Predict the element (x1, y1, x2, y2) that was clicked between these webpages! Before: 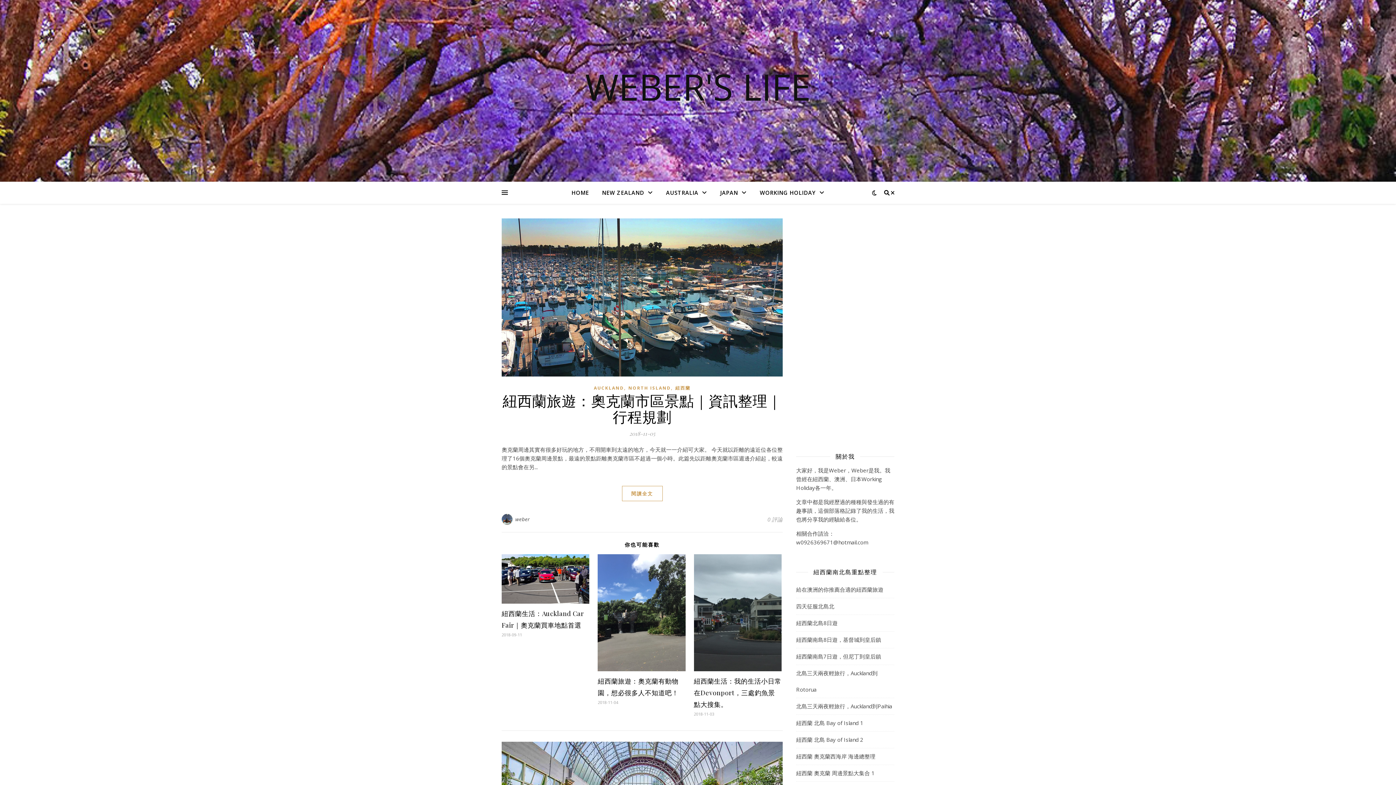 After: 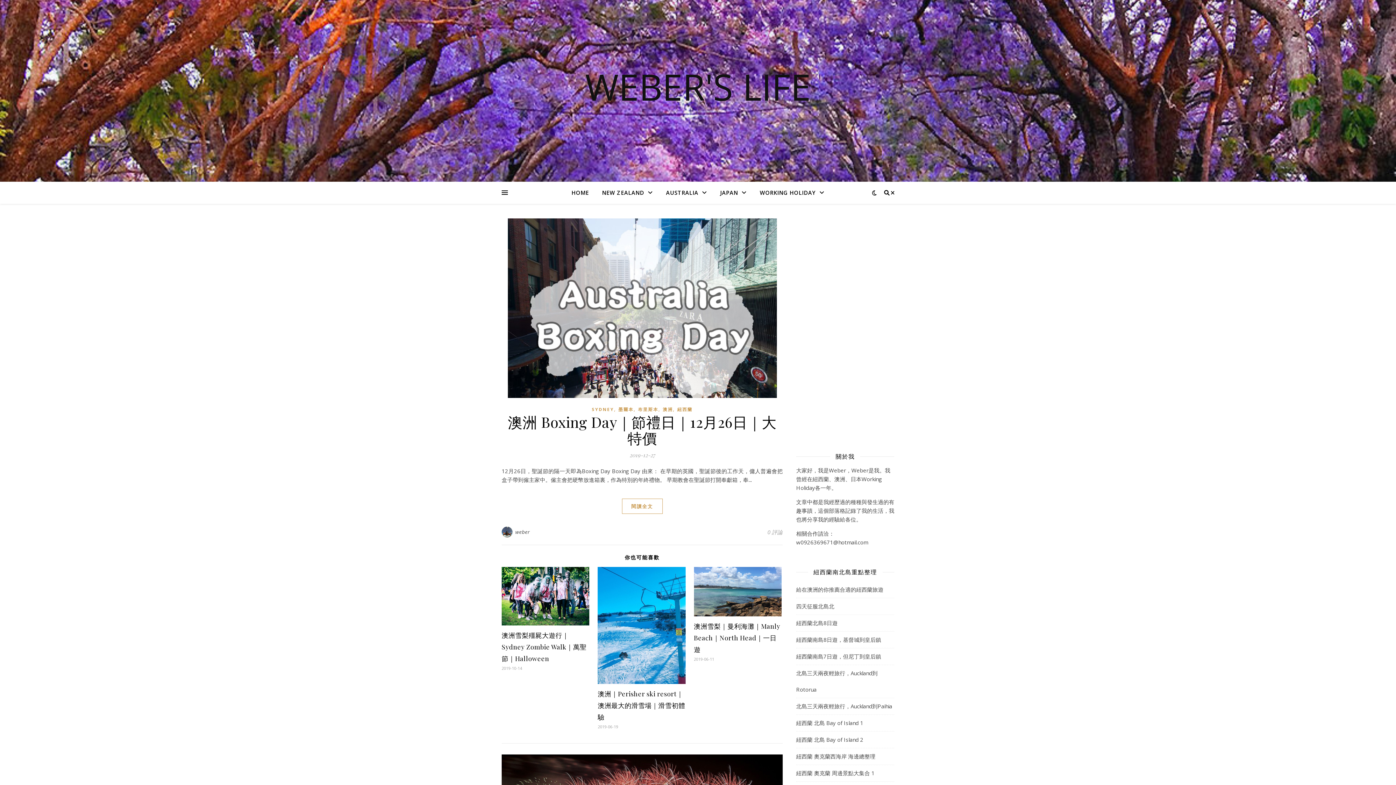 Action: bbox: (501, 514, 513, 525)